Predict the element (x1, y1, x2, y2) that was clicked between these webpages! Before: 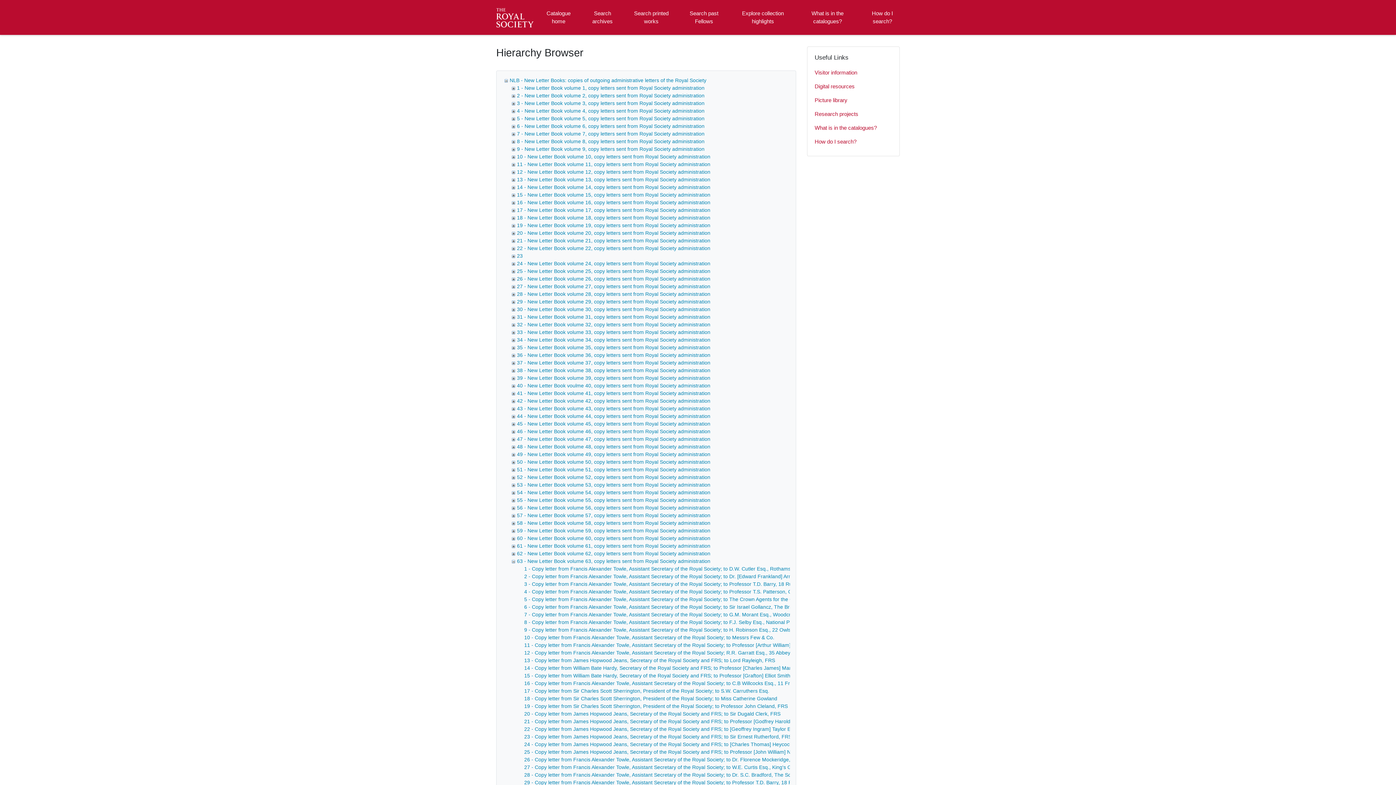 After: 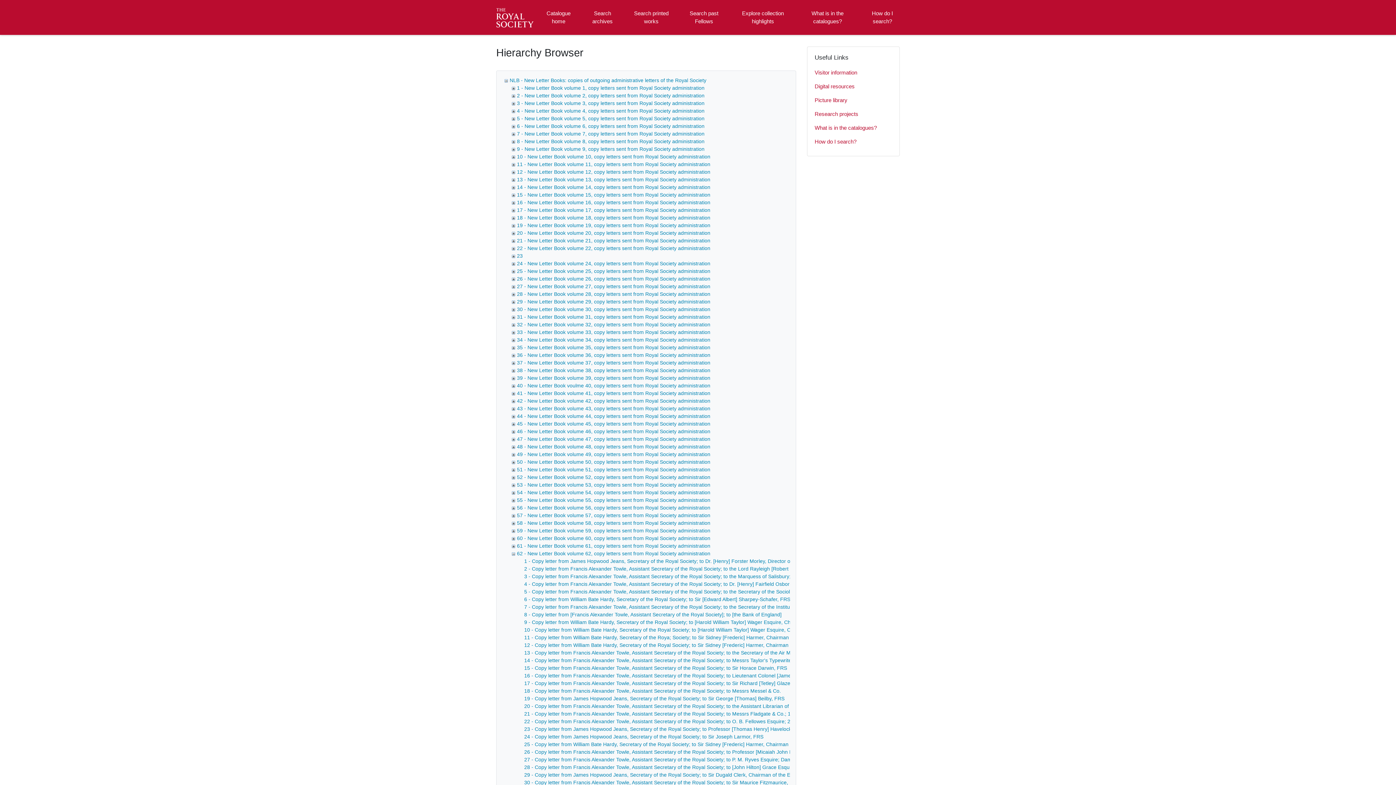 Action: bbox: (509, 550, 517, 556)